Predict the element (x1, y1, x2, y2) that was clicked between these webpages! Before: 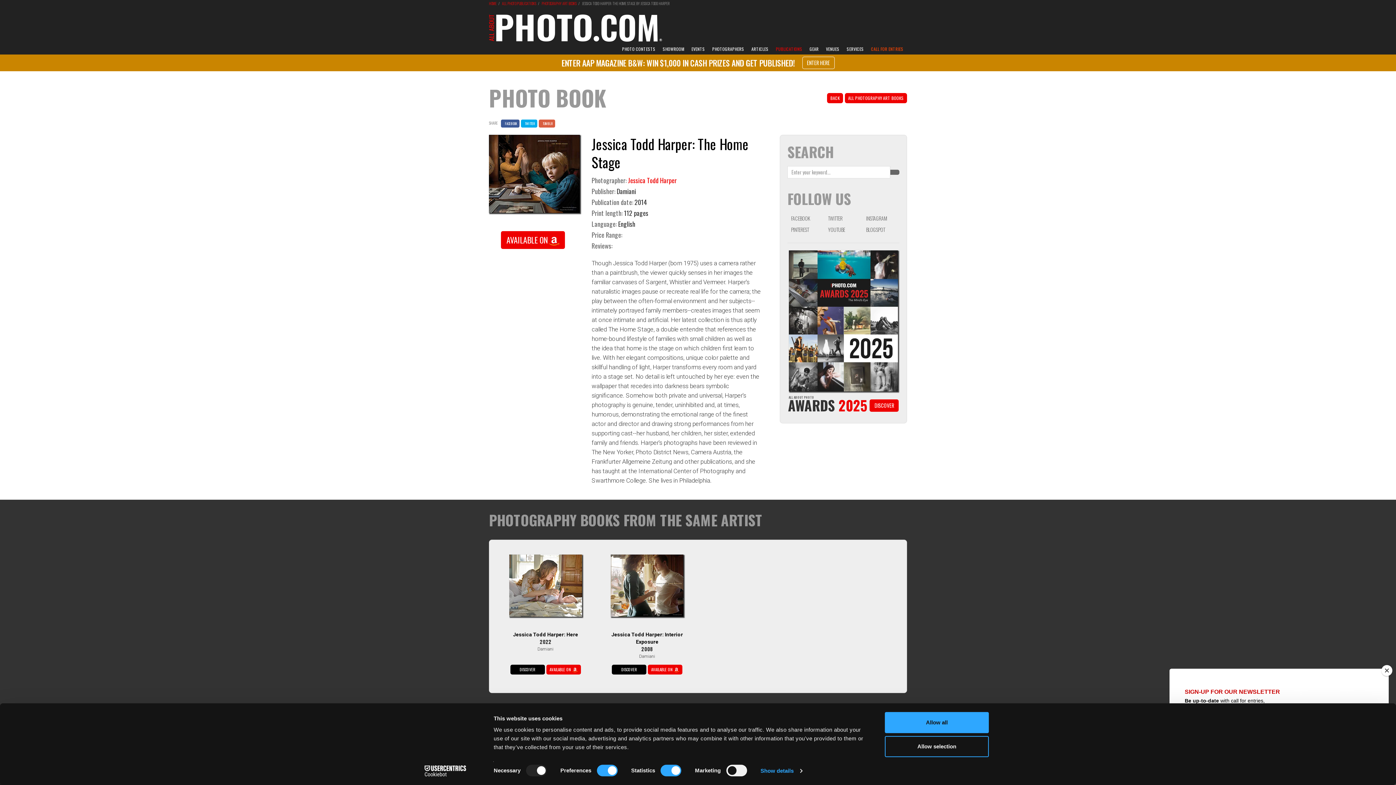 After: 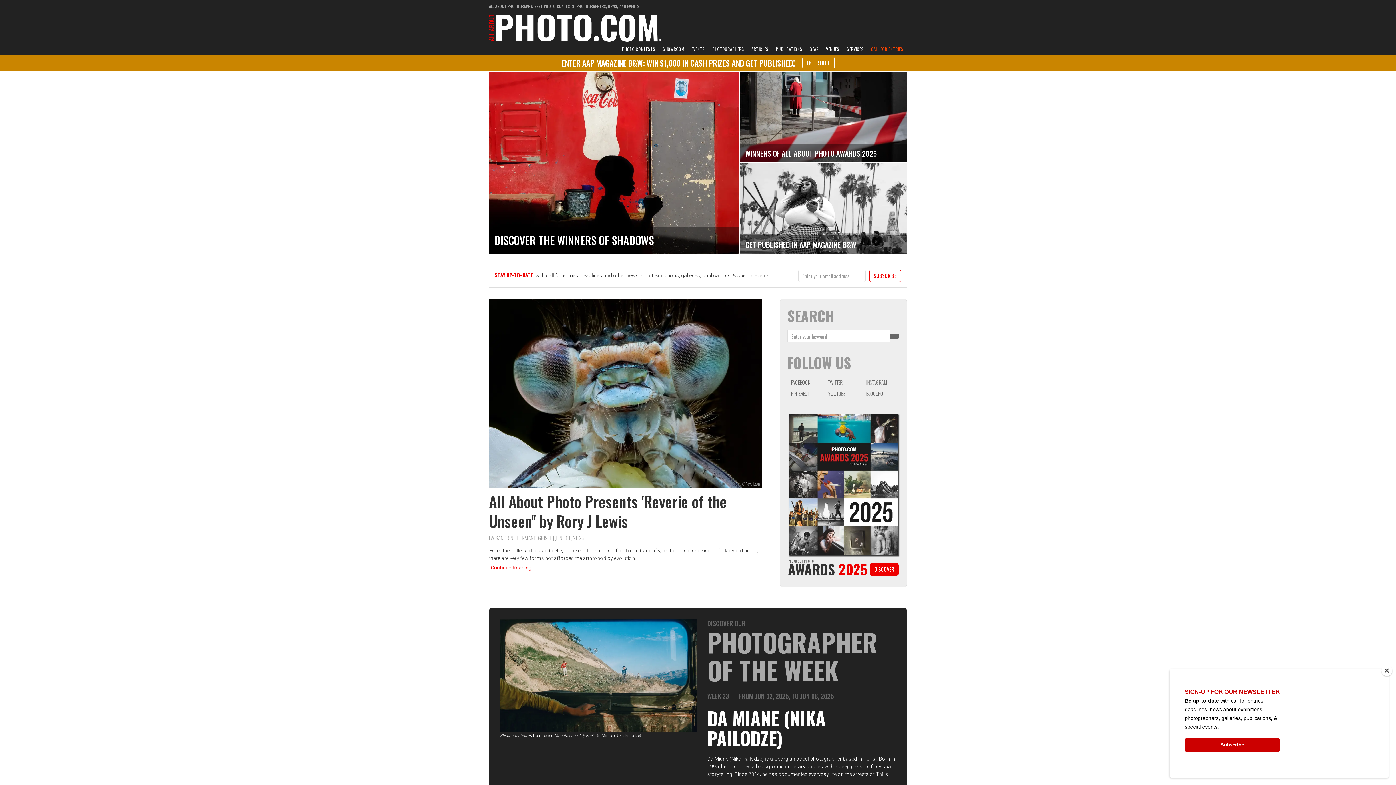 Action: label: HOME bbox: (489, 0, 496, 6)